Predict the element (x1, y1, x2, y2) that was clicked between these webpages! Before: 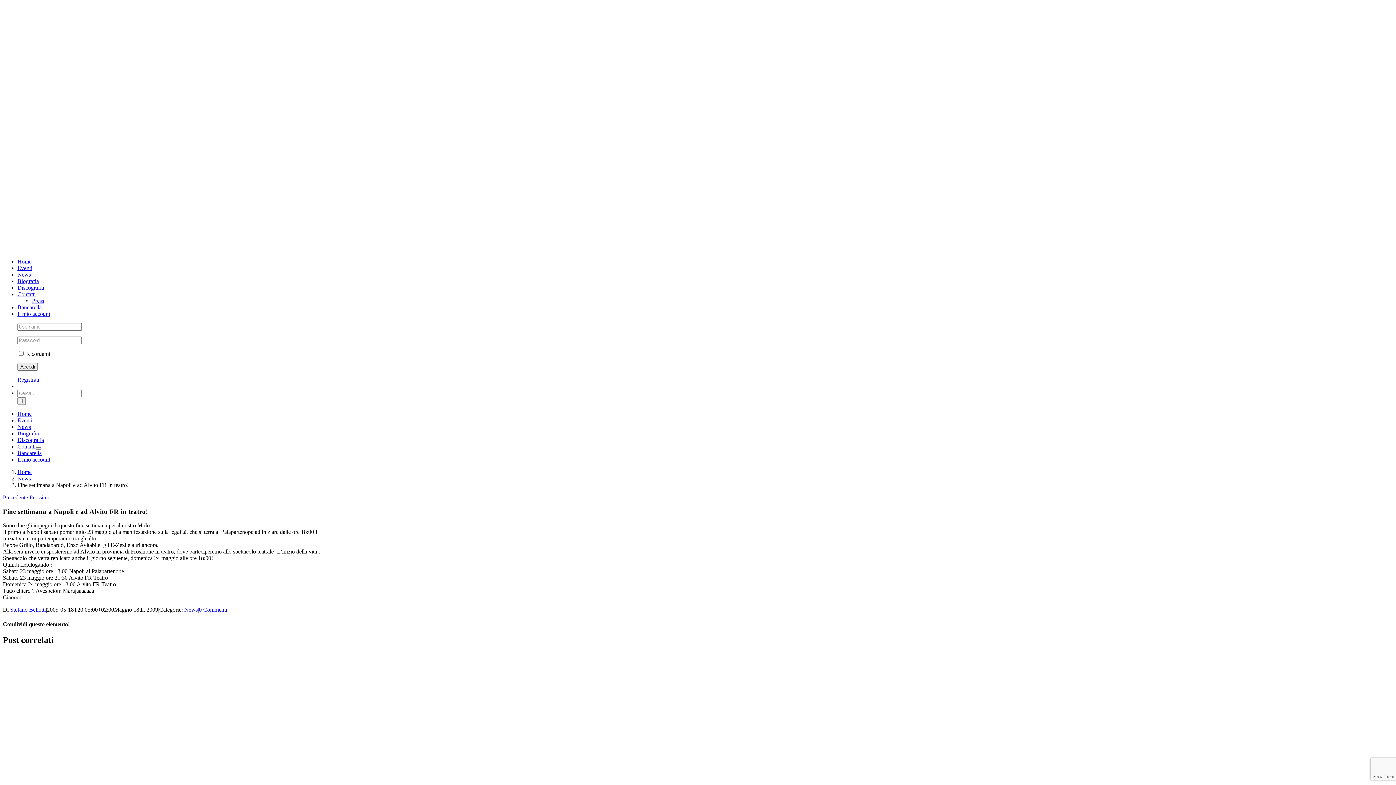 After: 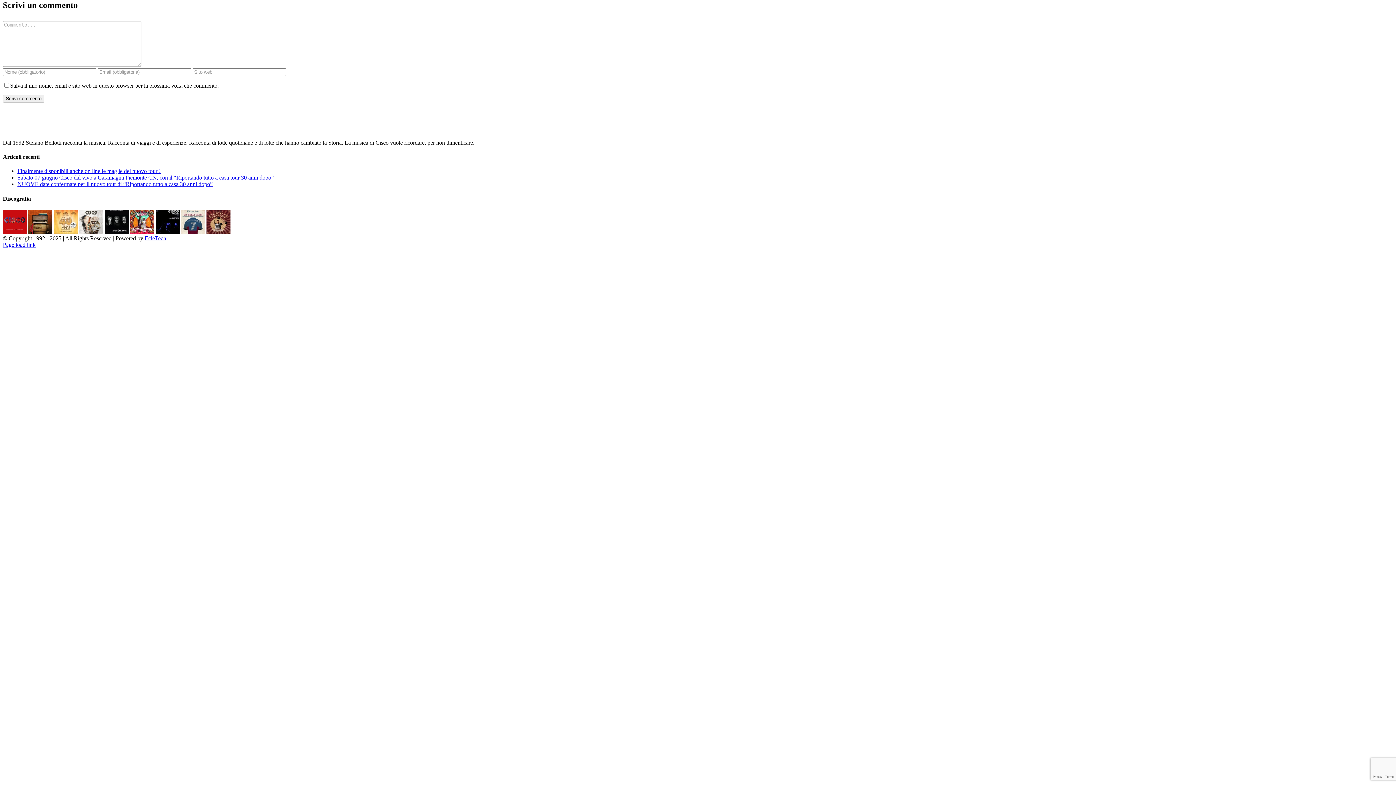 Action: label: 0 Commenti bbox: (198, 607, 227, 613)